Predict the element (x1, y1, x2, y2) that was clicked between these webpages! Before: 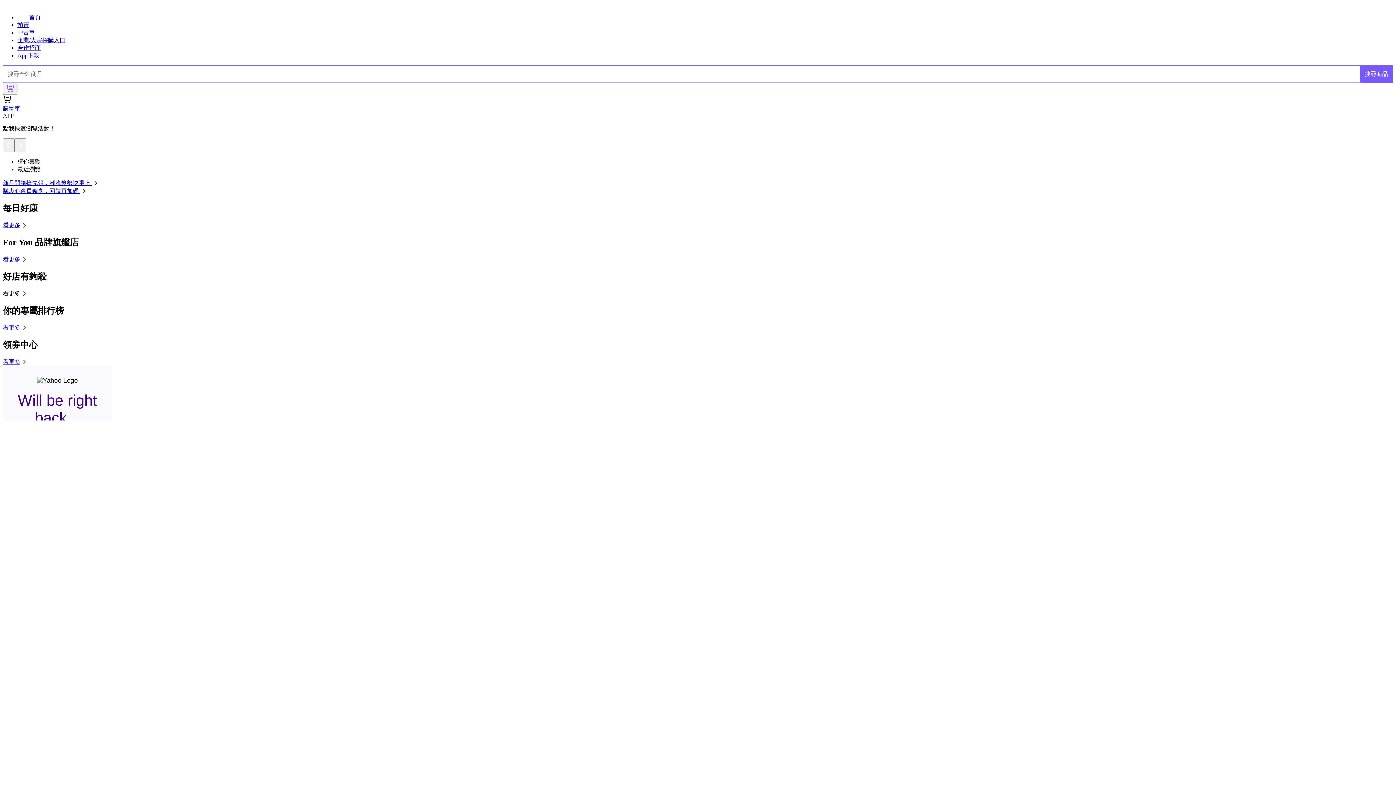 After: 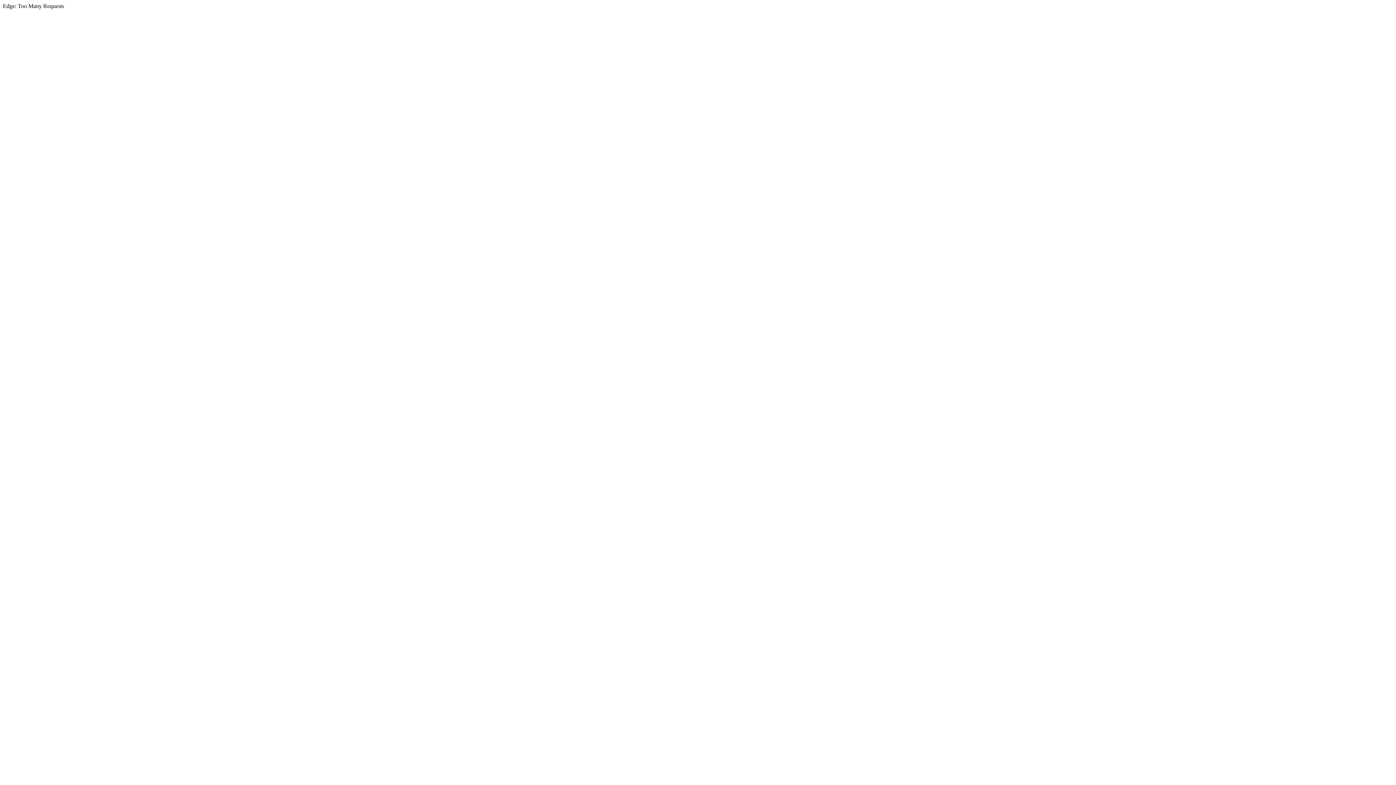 Action: bbox: (17, 14, 40, 20) label: 首頁